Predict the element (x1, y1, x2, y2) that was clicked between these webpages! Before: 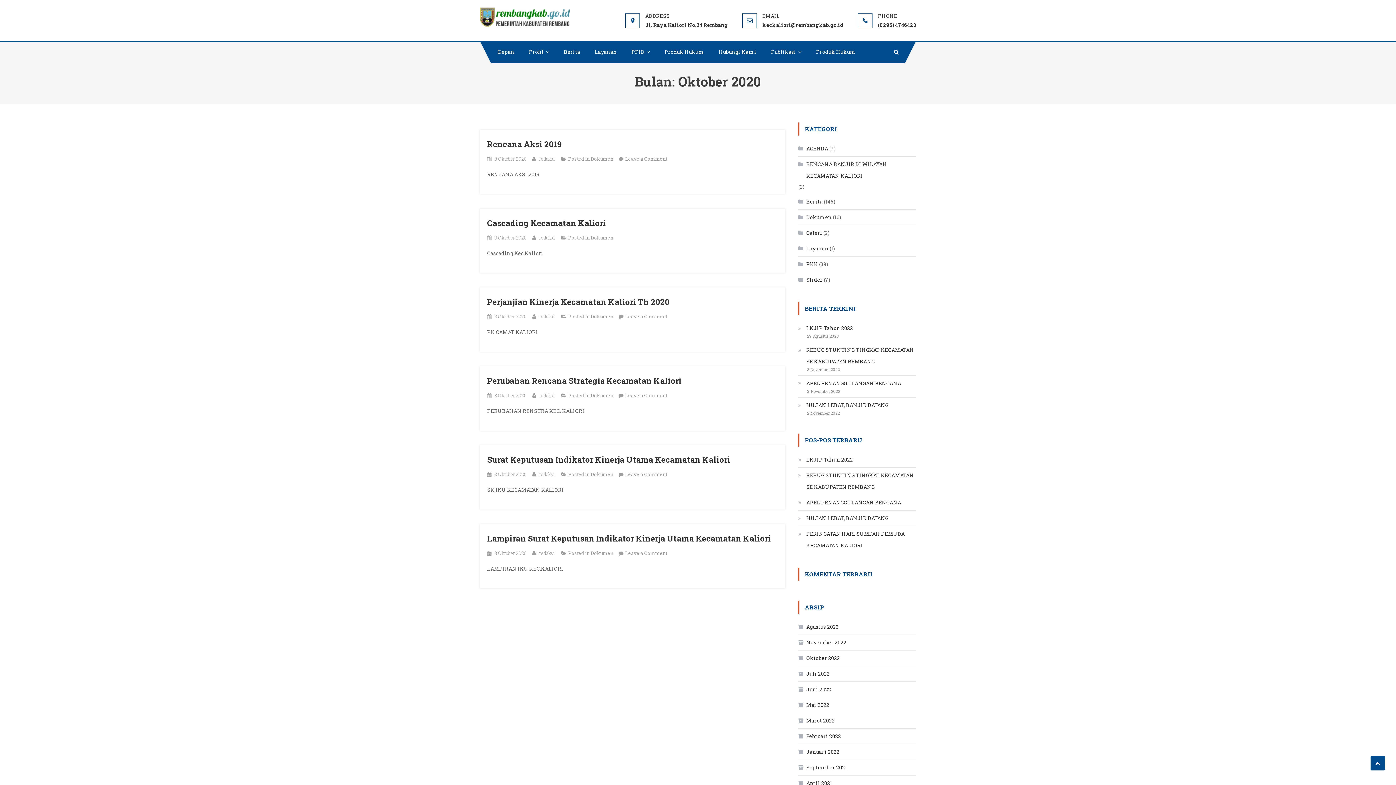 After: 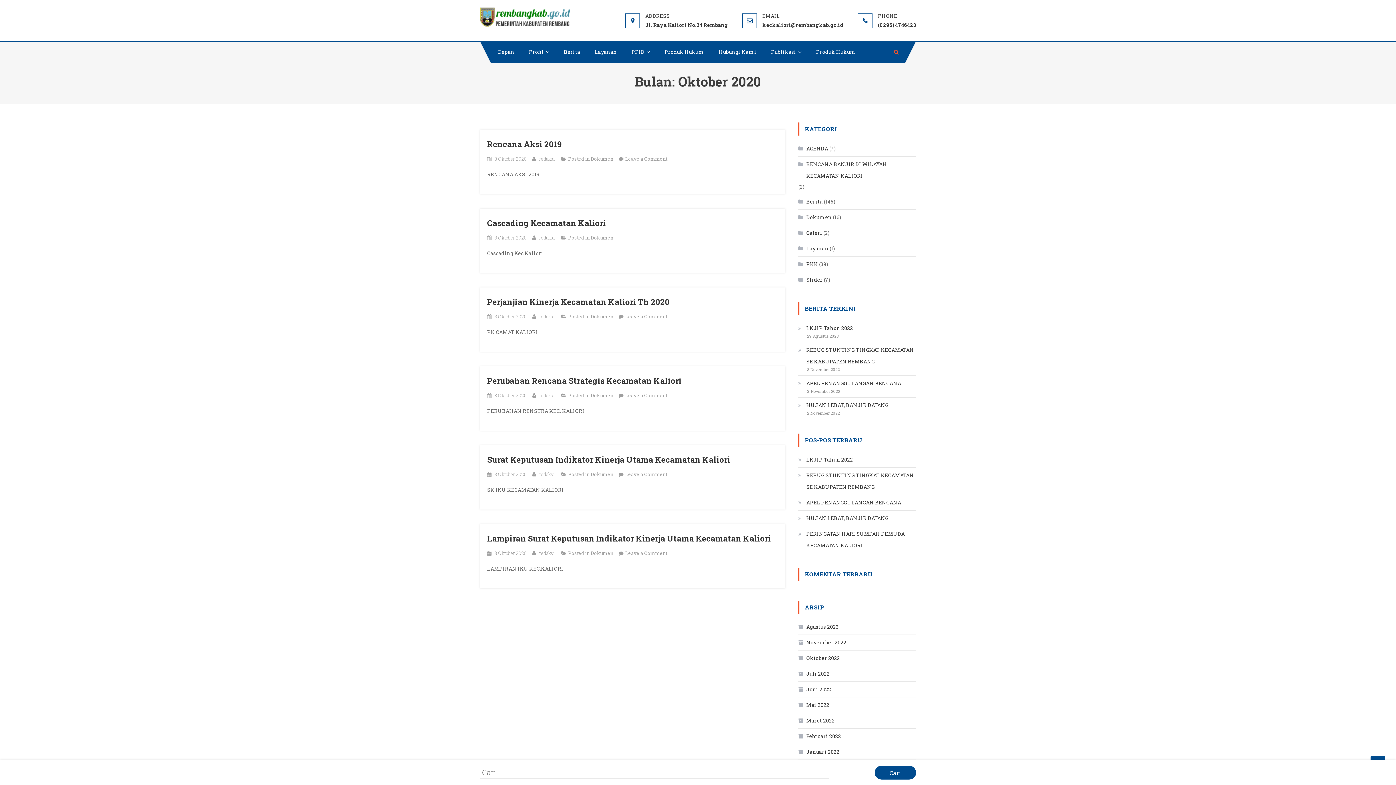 Action: bbox: (894, 48, 898, 55)